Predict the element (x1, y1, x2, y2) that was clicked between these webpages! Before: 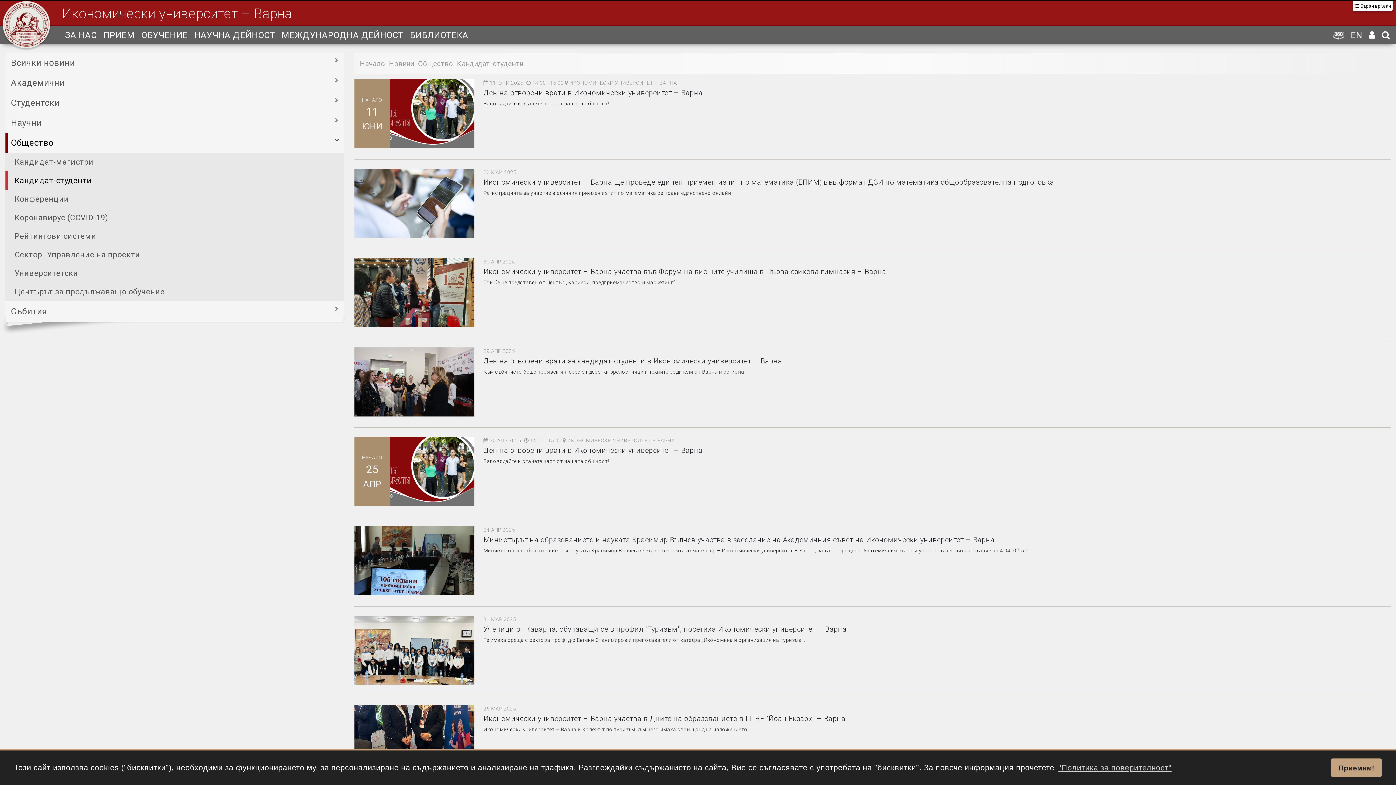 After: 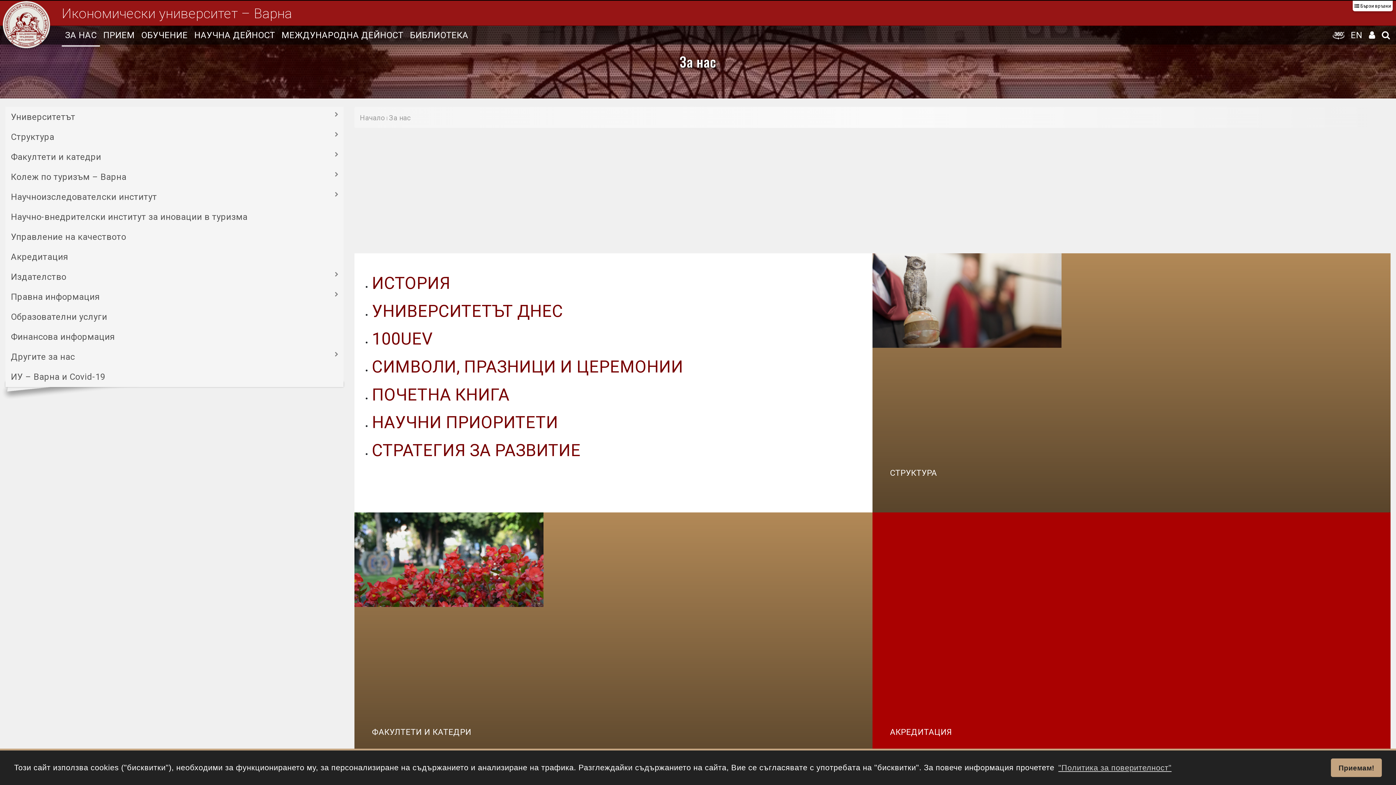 Action: label: ЗА НАС bbox: (61, 23, 100, 46)